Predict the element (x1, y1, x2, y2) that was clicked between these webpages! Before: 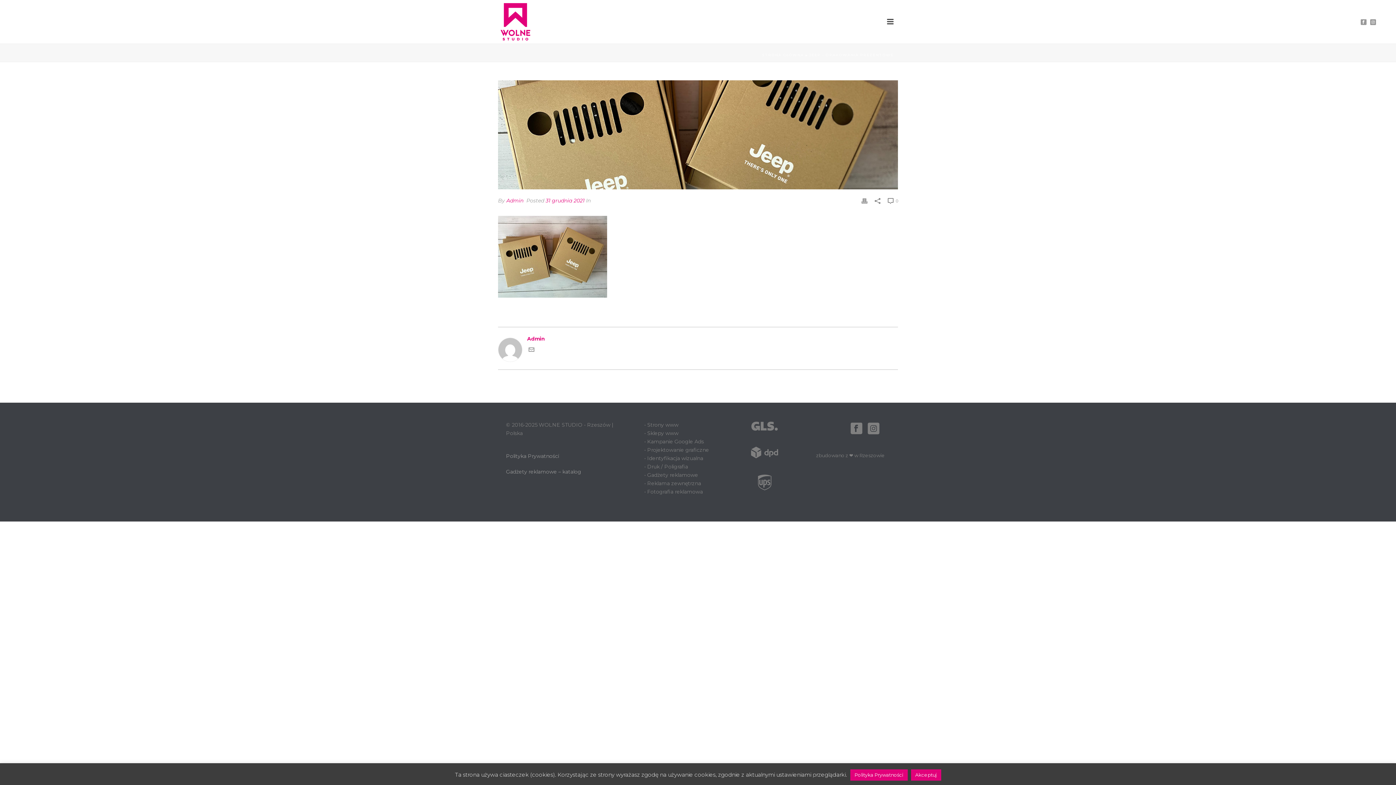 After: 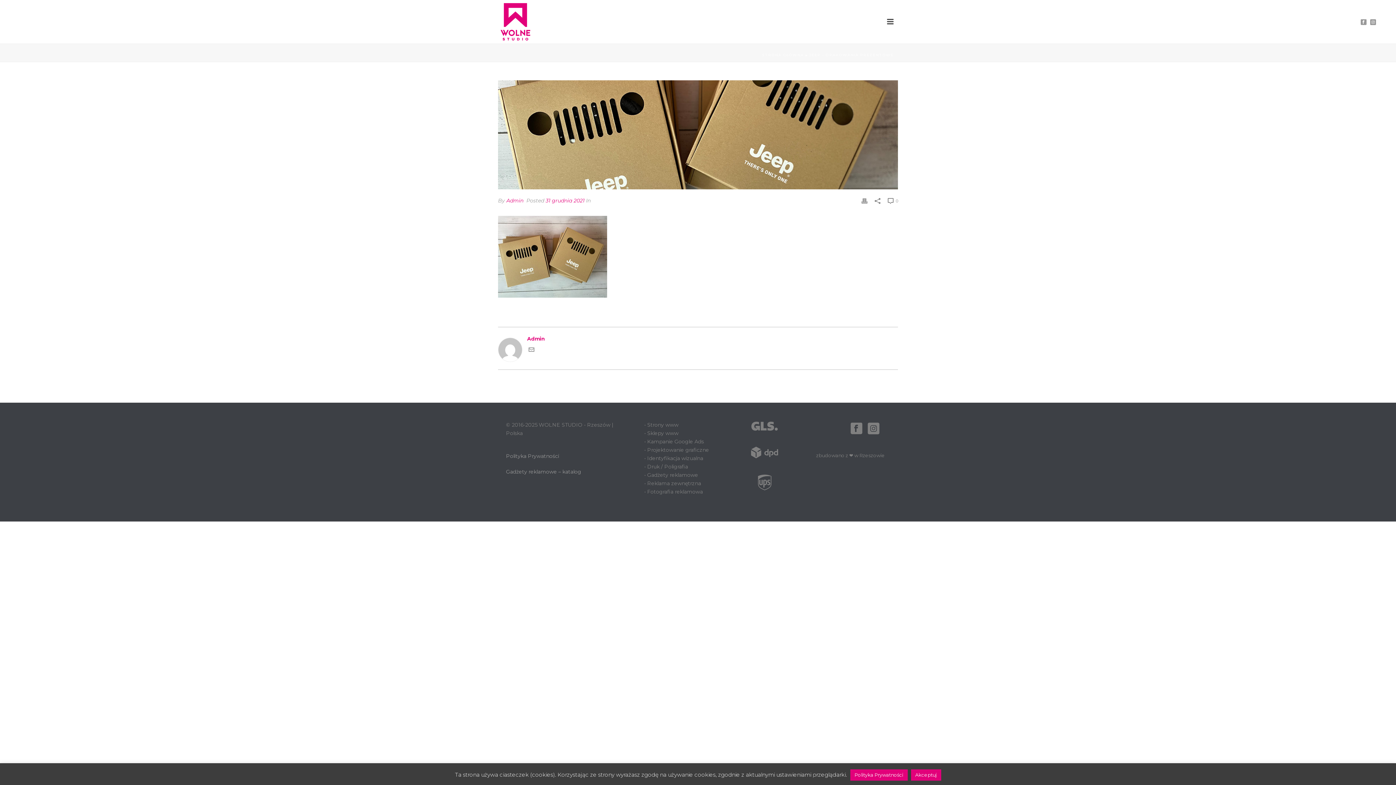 Action: bbox: (861, 196, 867, 205)